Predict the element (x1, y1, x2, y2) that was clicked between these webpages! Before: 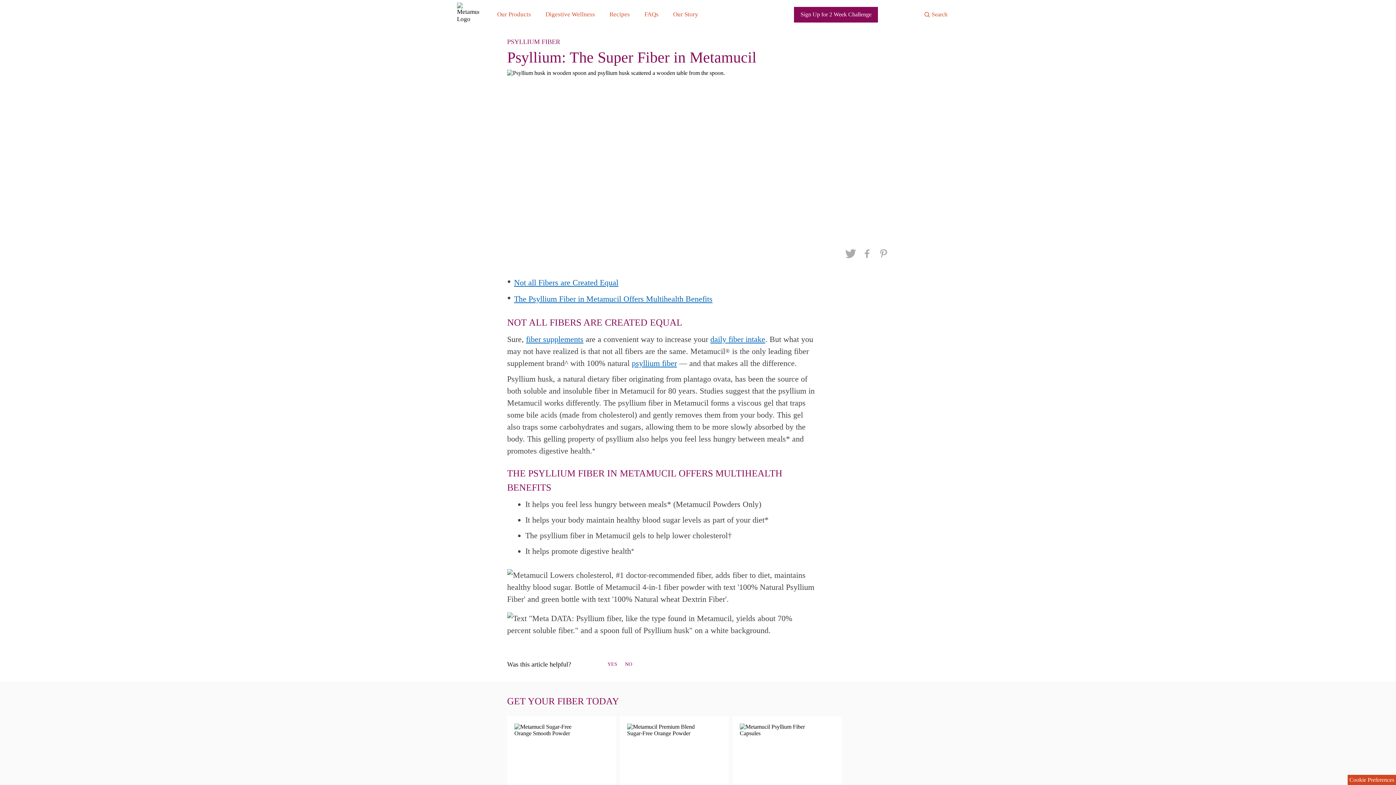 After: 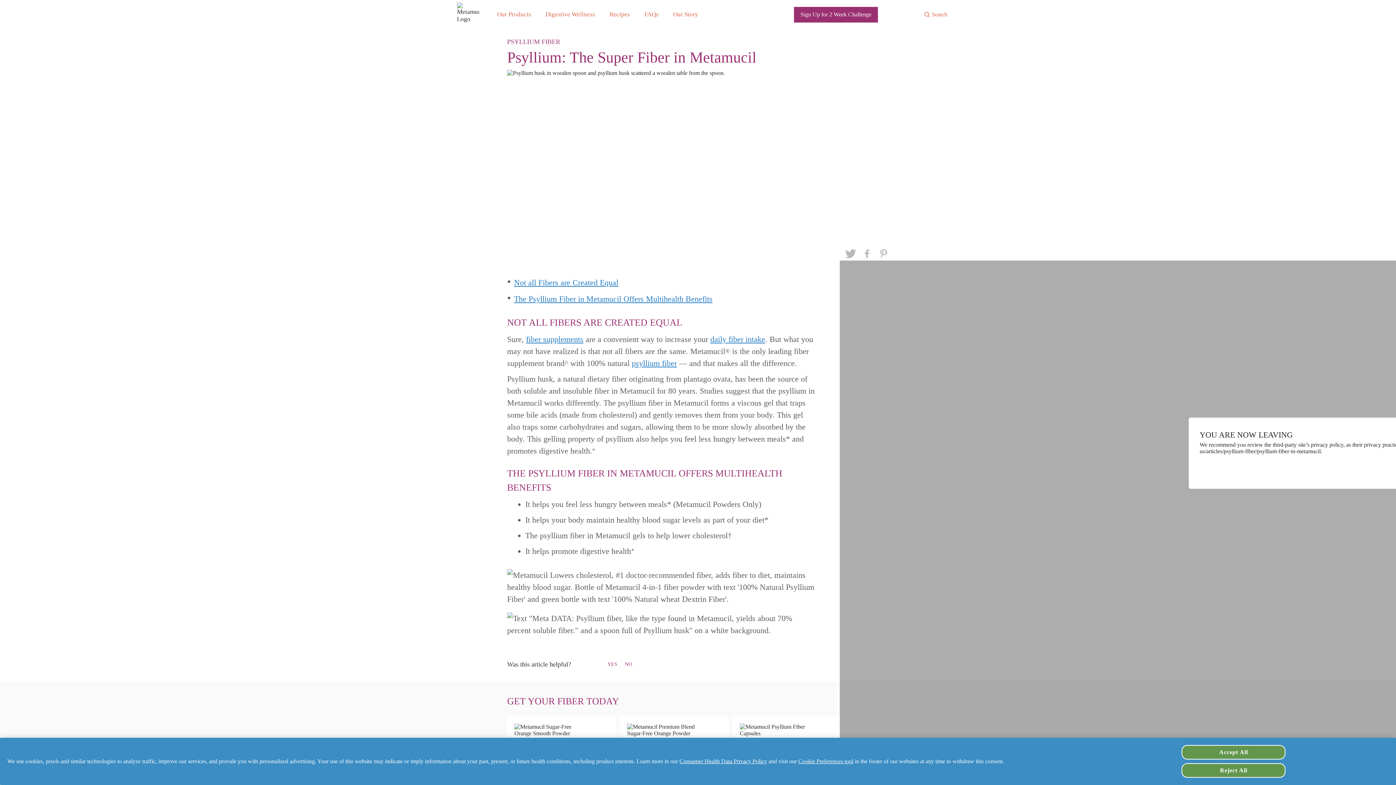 Action: bbox: (878, 248, 889, 260)